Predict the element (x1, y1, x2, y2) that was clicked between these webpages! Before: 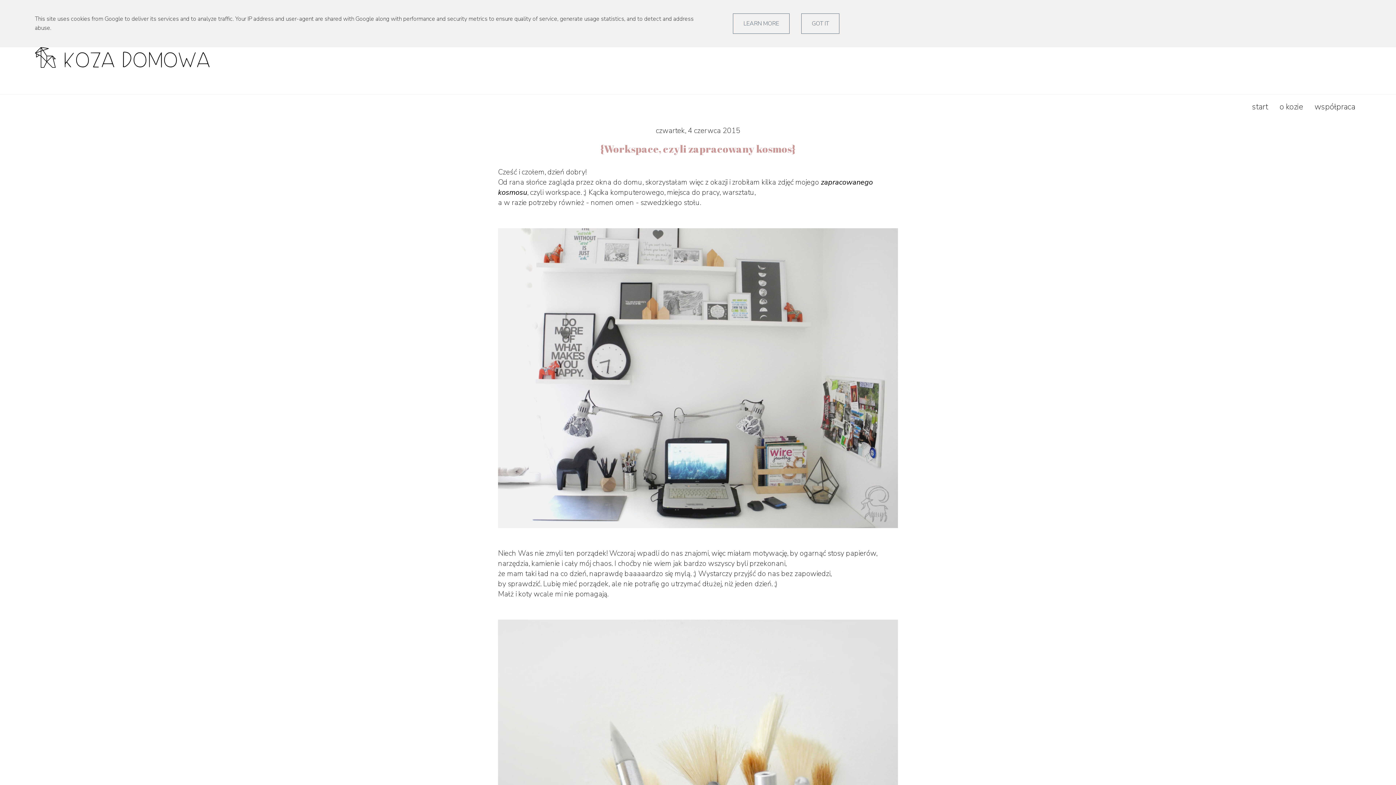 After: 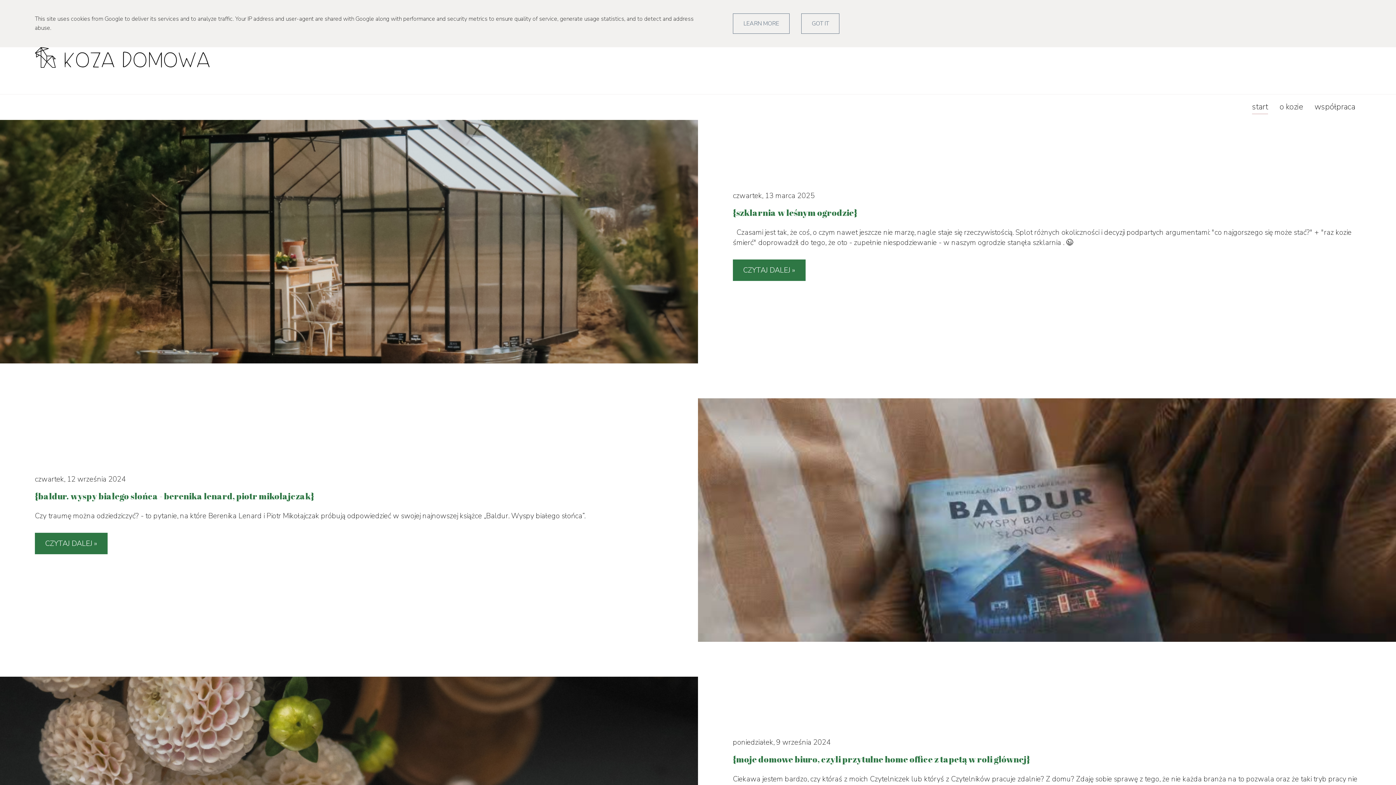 Action: bbox: (0, 23, 1396, 94)